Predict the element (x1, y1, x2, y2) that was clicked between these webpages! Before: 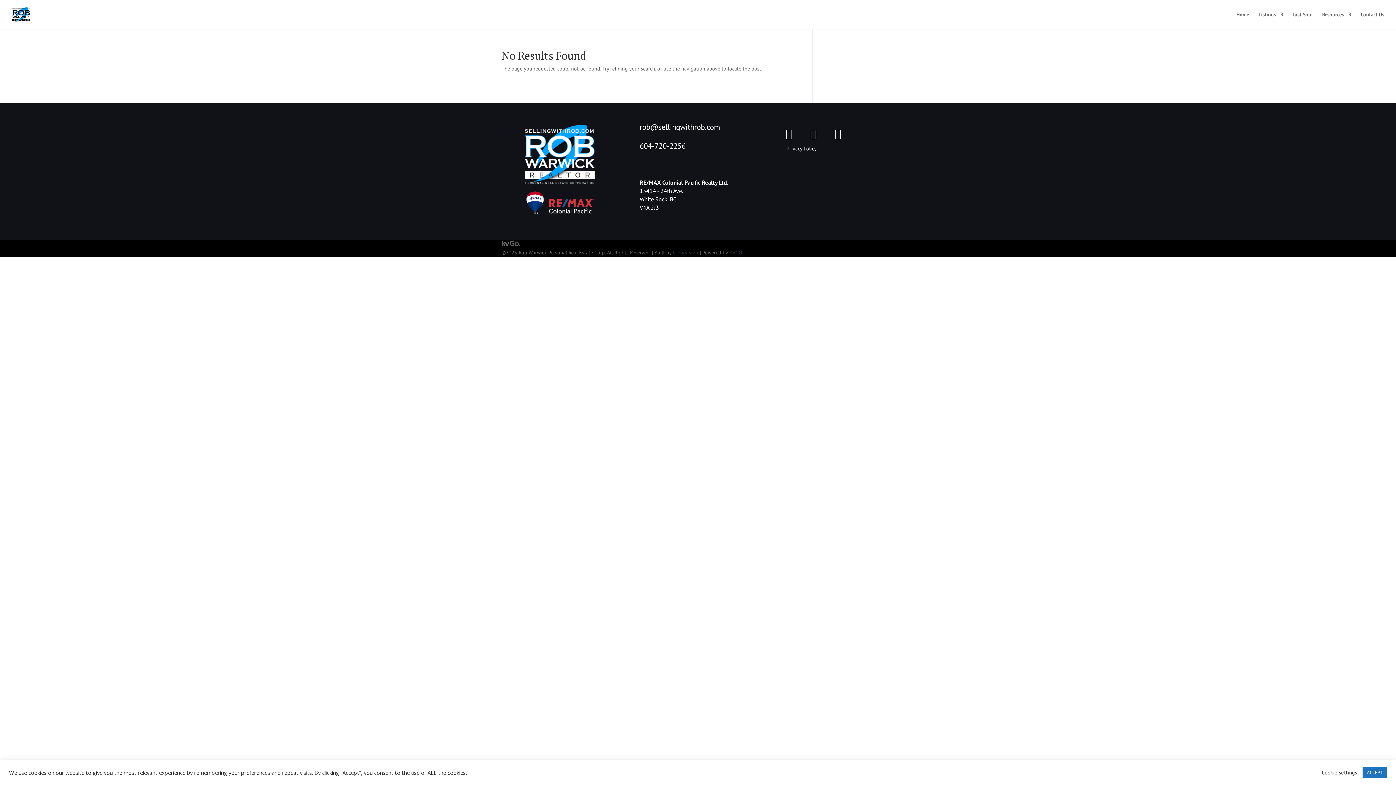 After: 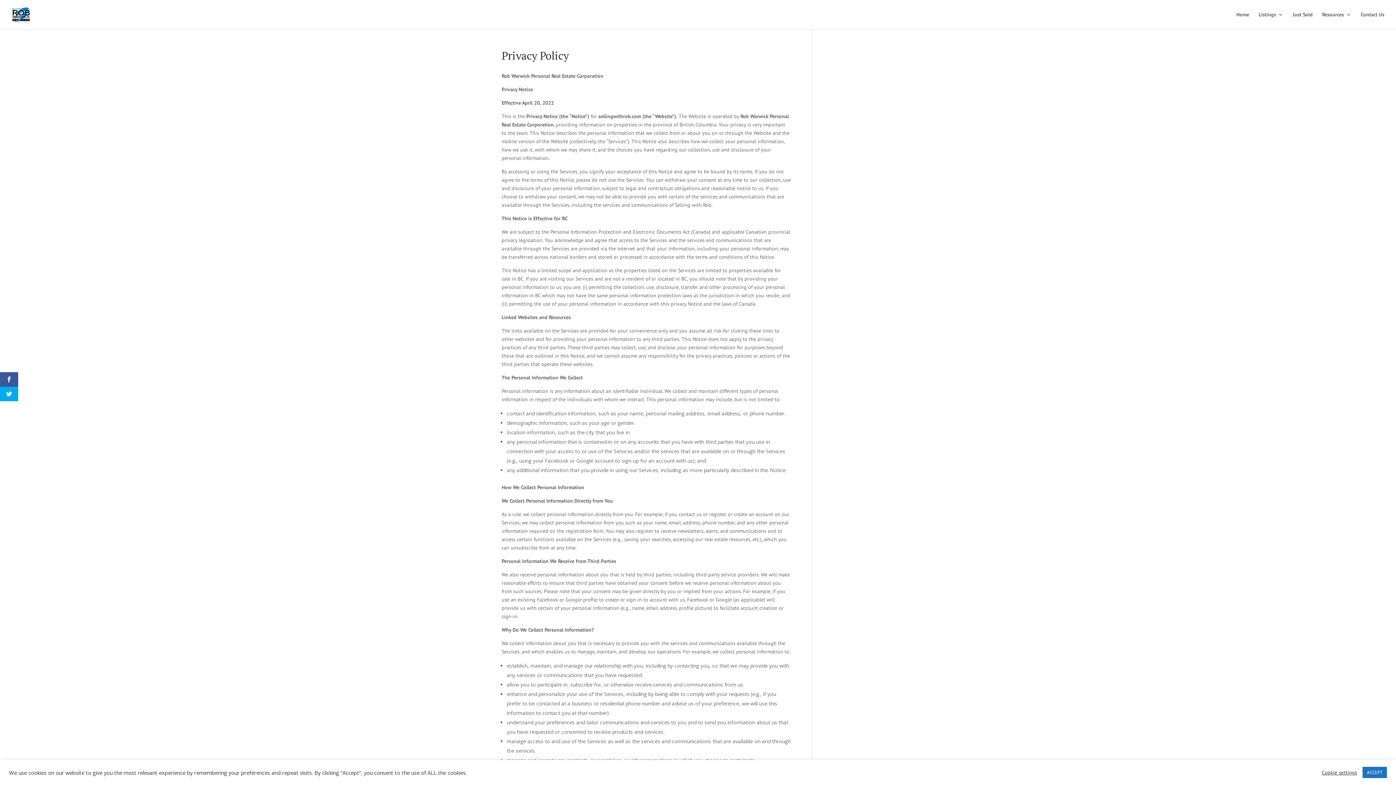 Action: bbox: (786, 145, 816, 151) label: Privacy Policy